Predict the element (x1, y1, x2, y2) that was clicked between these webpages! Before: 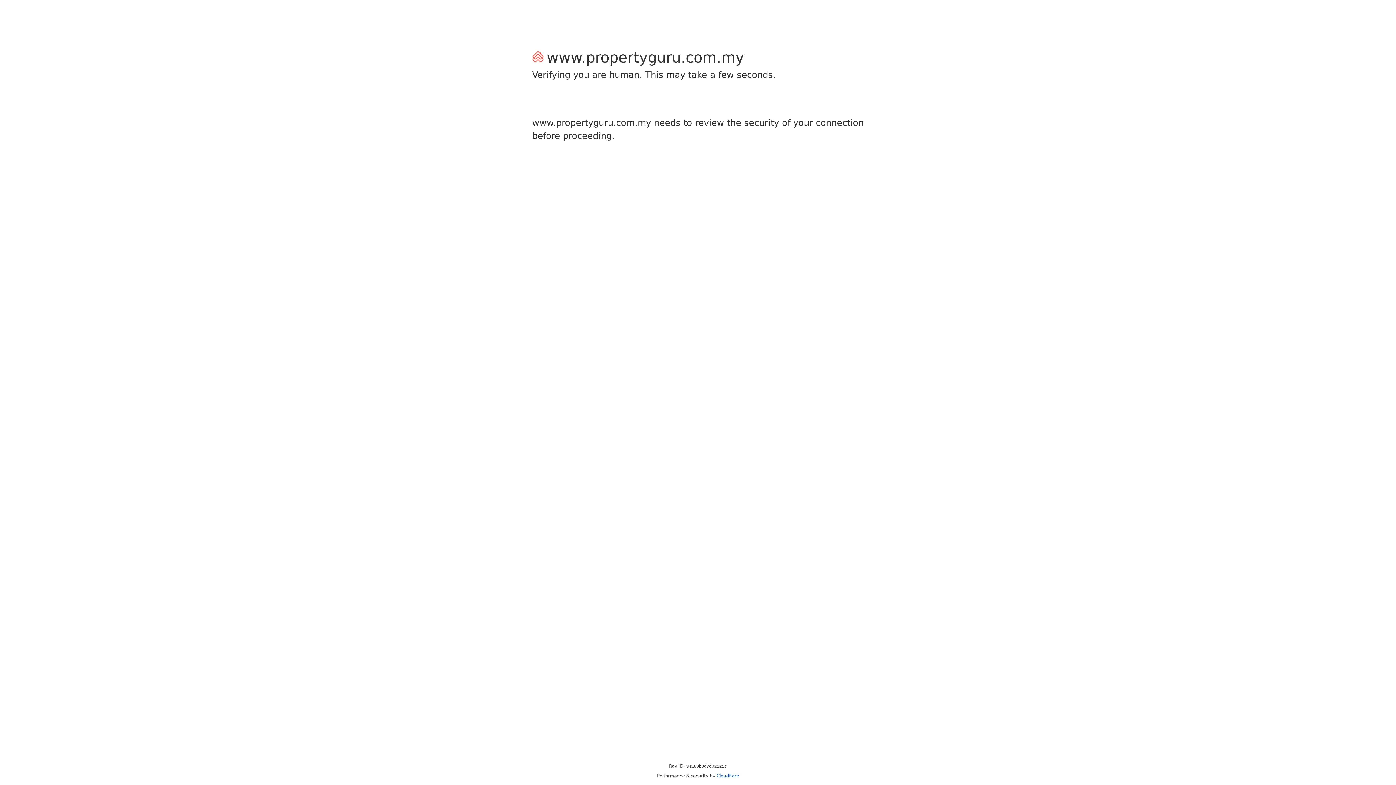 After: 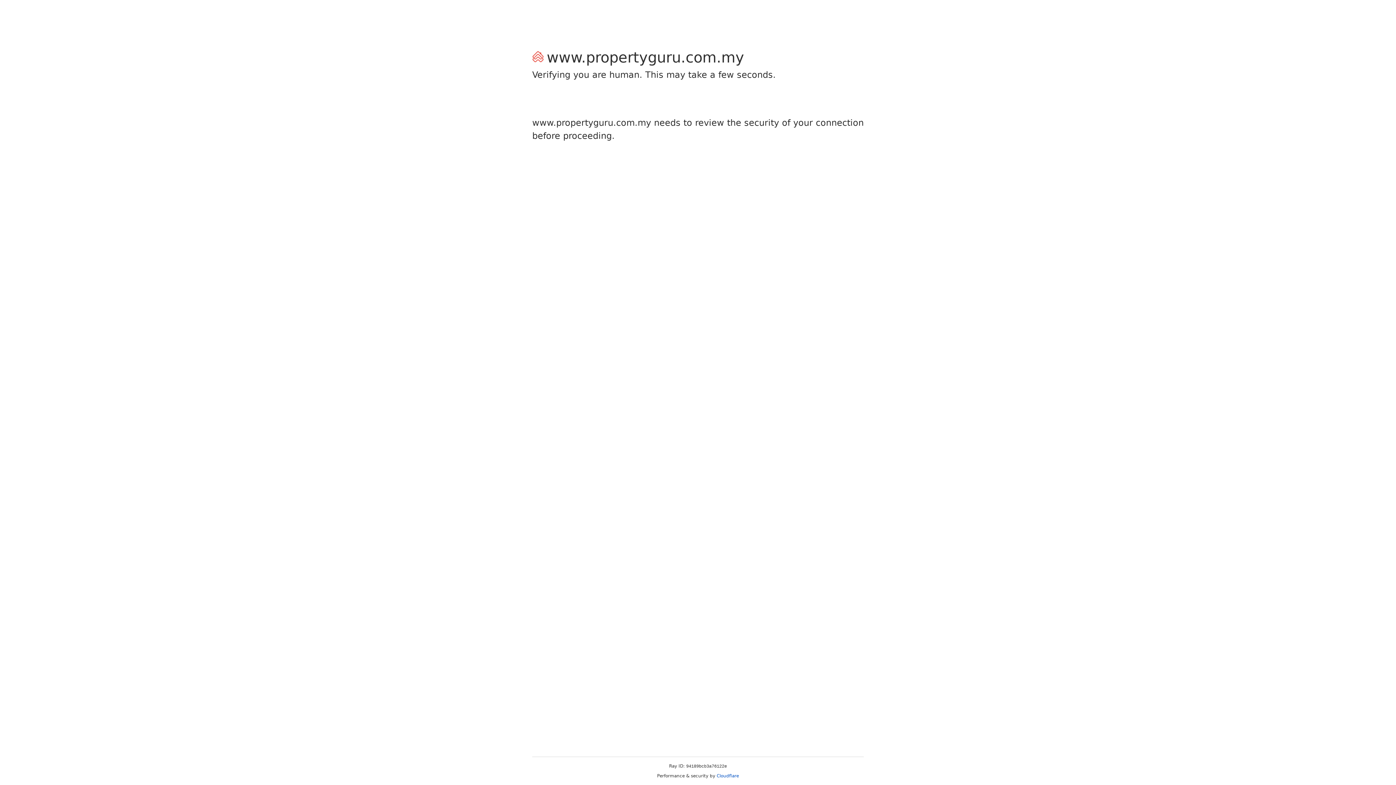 Action: label: Cloudflare bbox: (716, 773, 739, 778)